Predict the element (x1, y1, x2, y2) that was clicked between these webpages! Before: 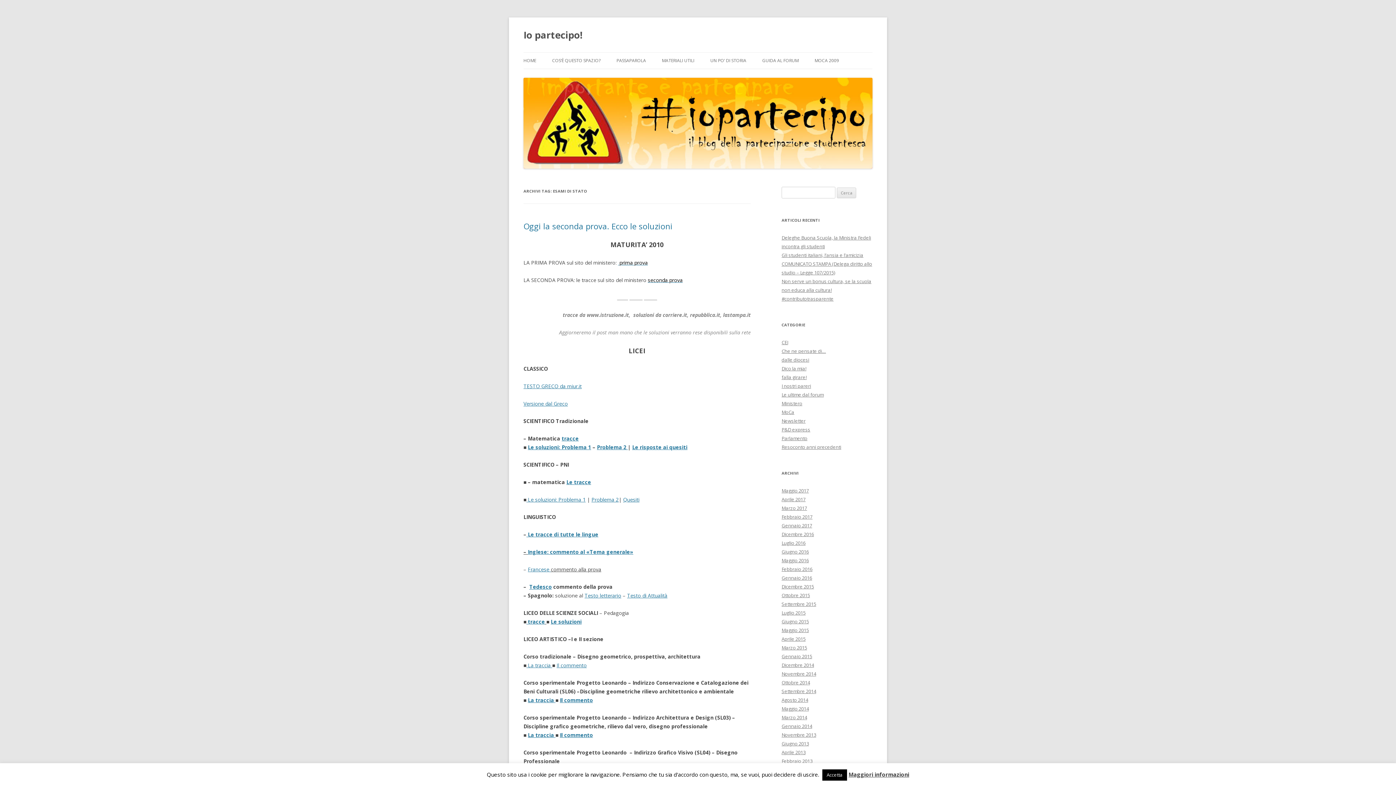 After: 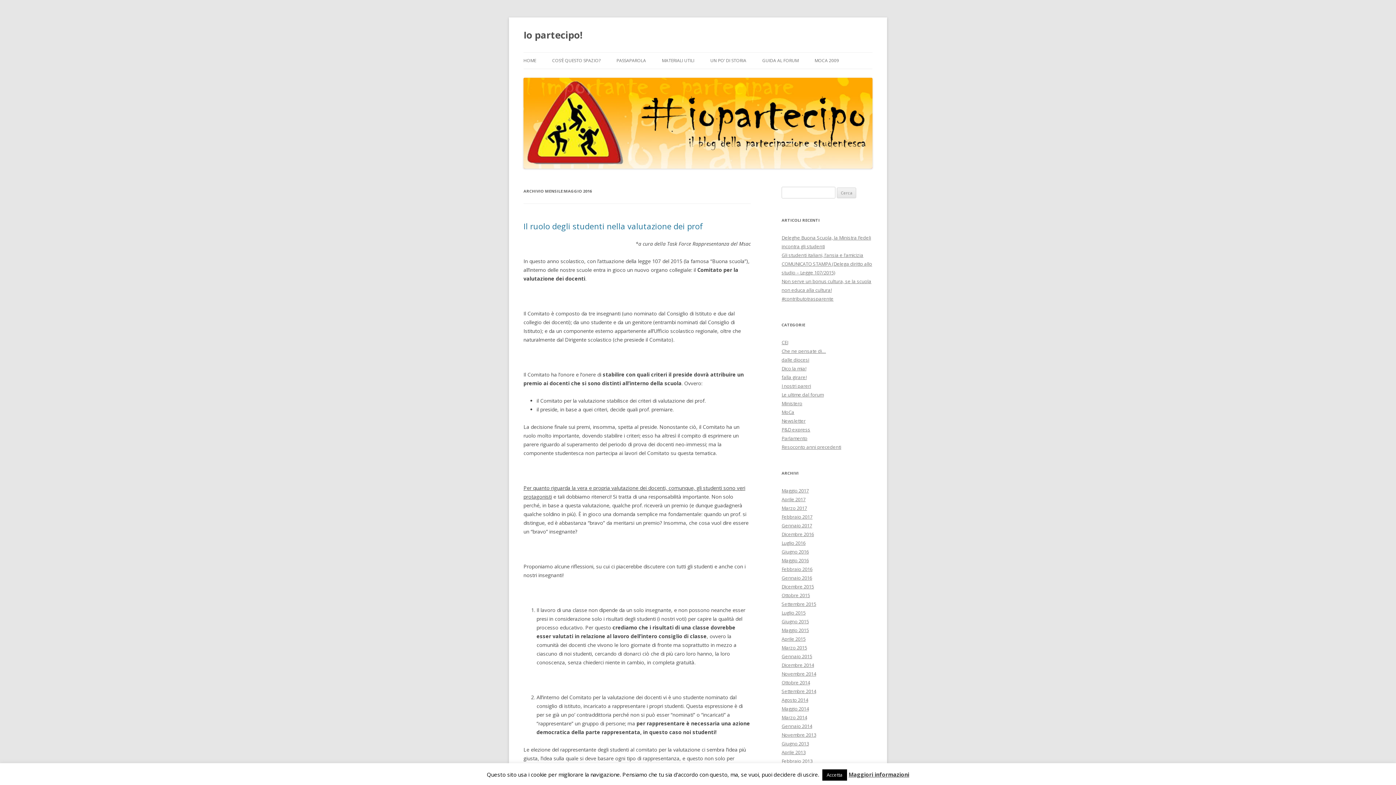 Action: label: Maggio 2016 bbox: (781, 557, 809, 564)